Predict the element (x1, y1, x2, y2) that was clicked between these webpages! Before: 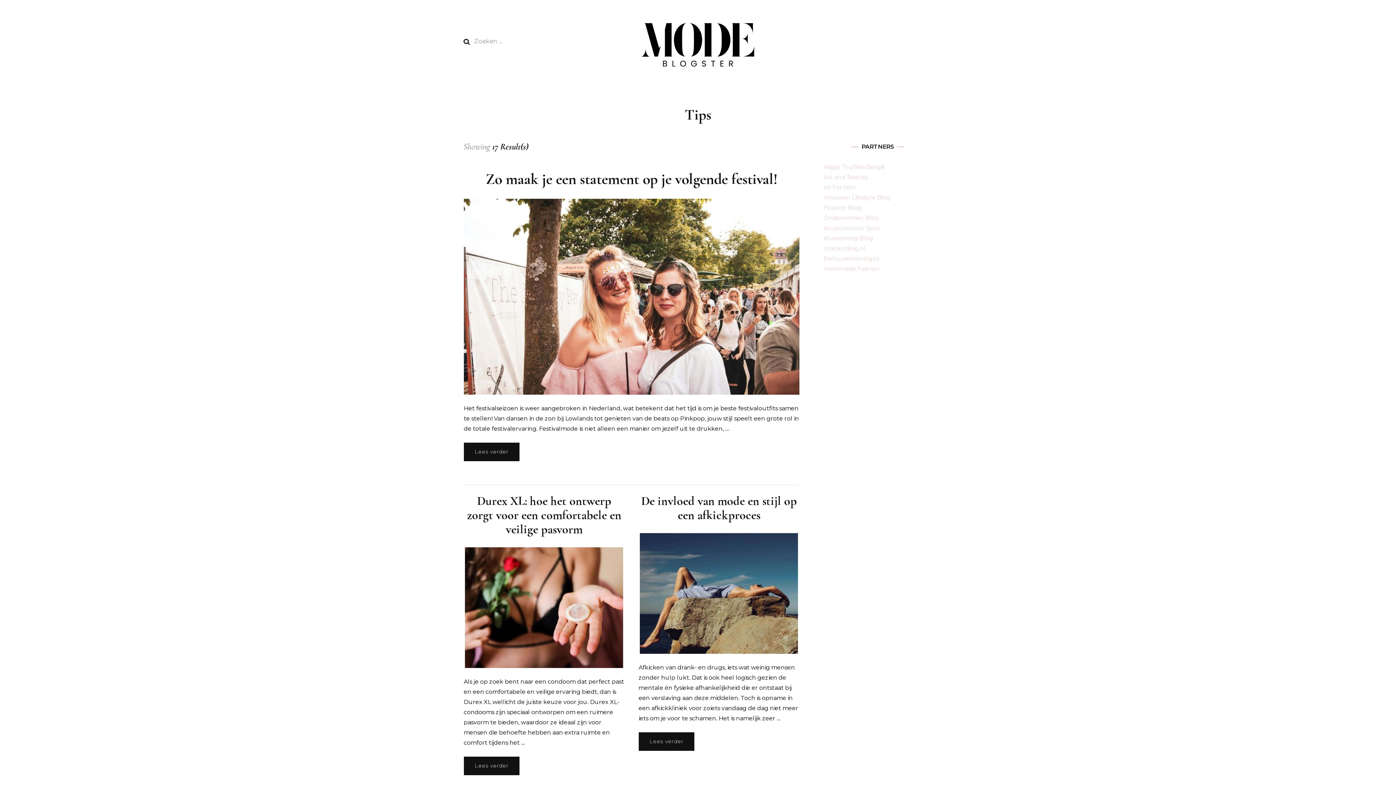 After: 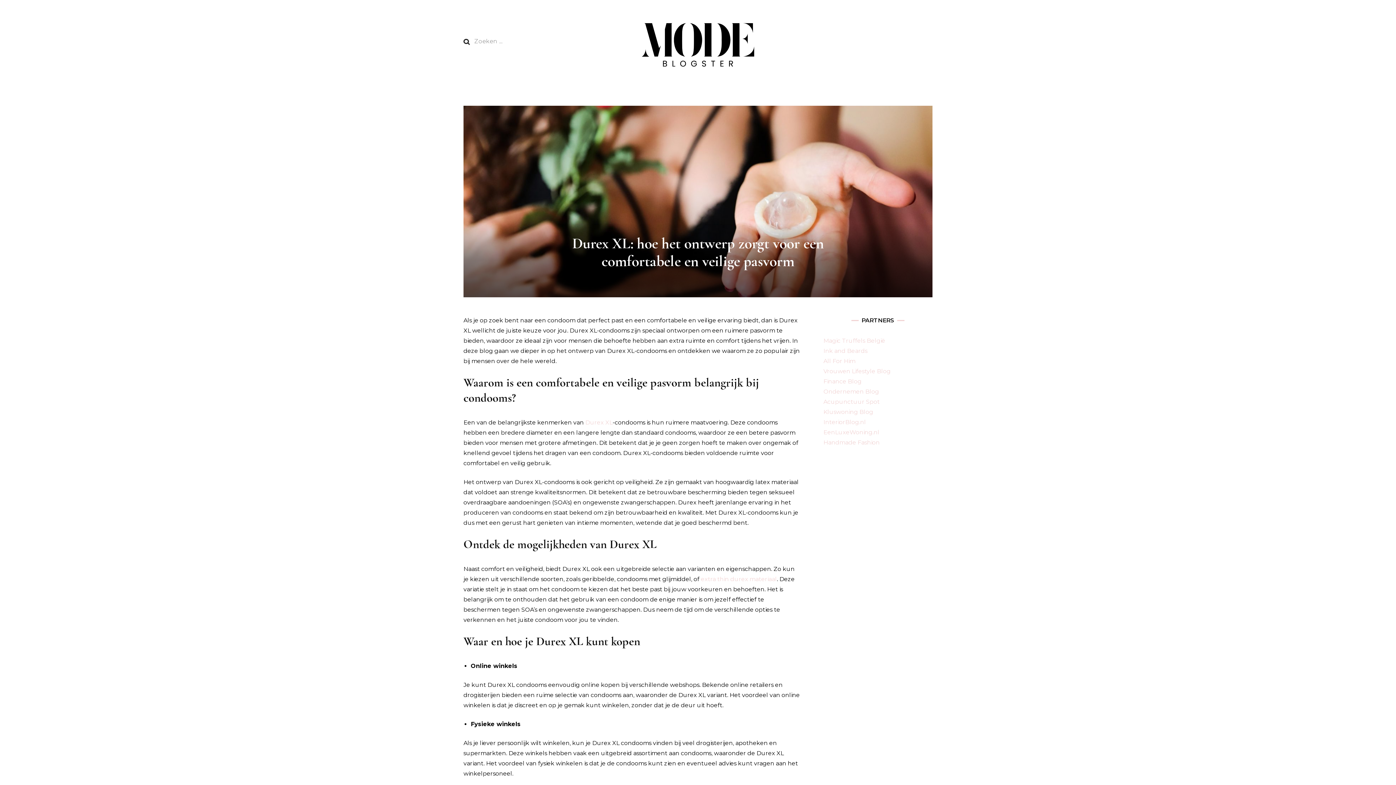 Action: bbox: (463, 756, 519, 775) label: Lees verder